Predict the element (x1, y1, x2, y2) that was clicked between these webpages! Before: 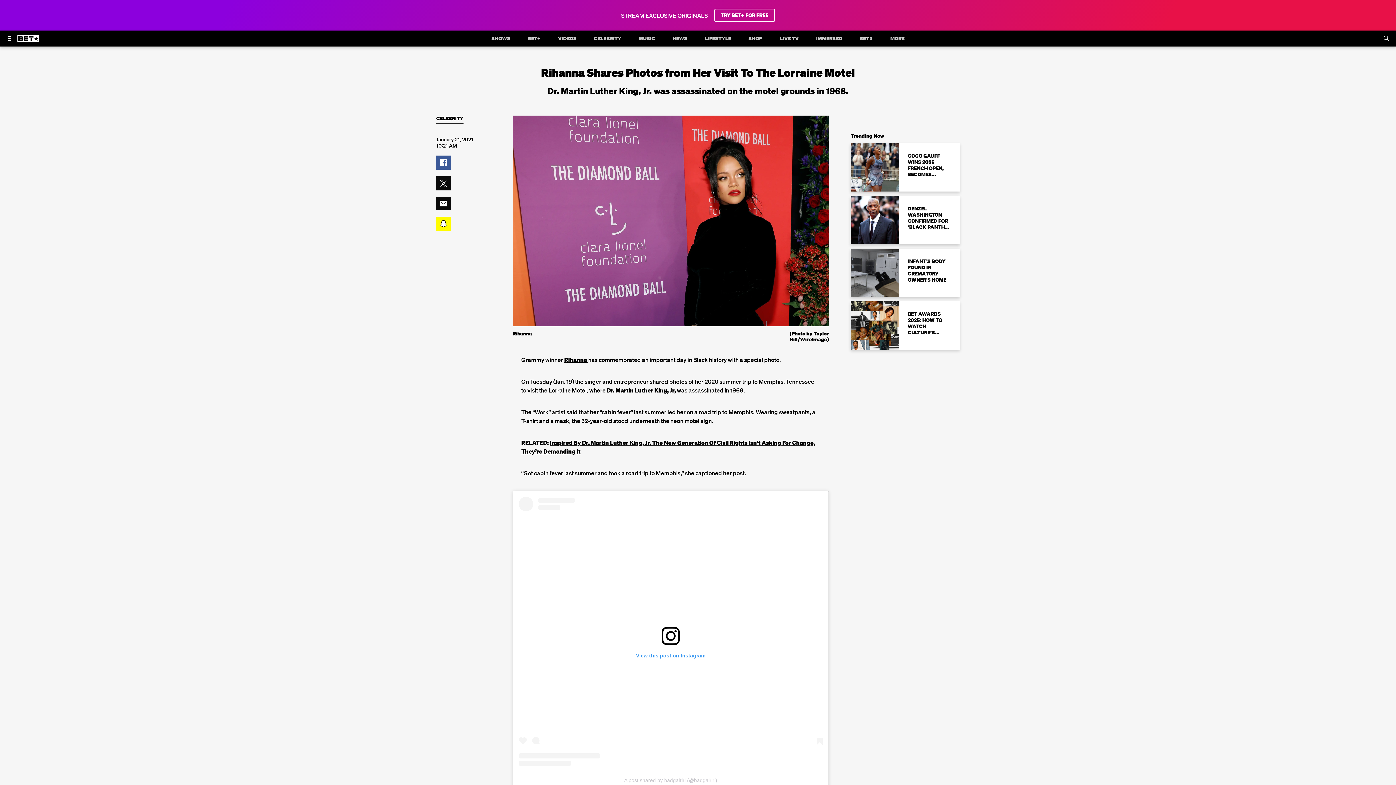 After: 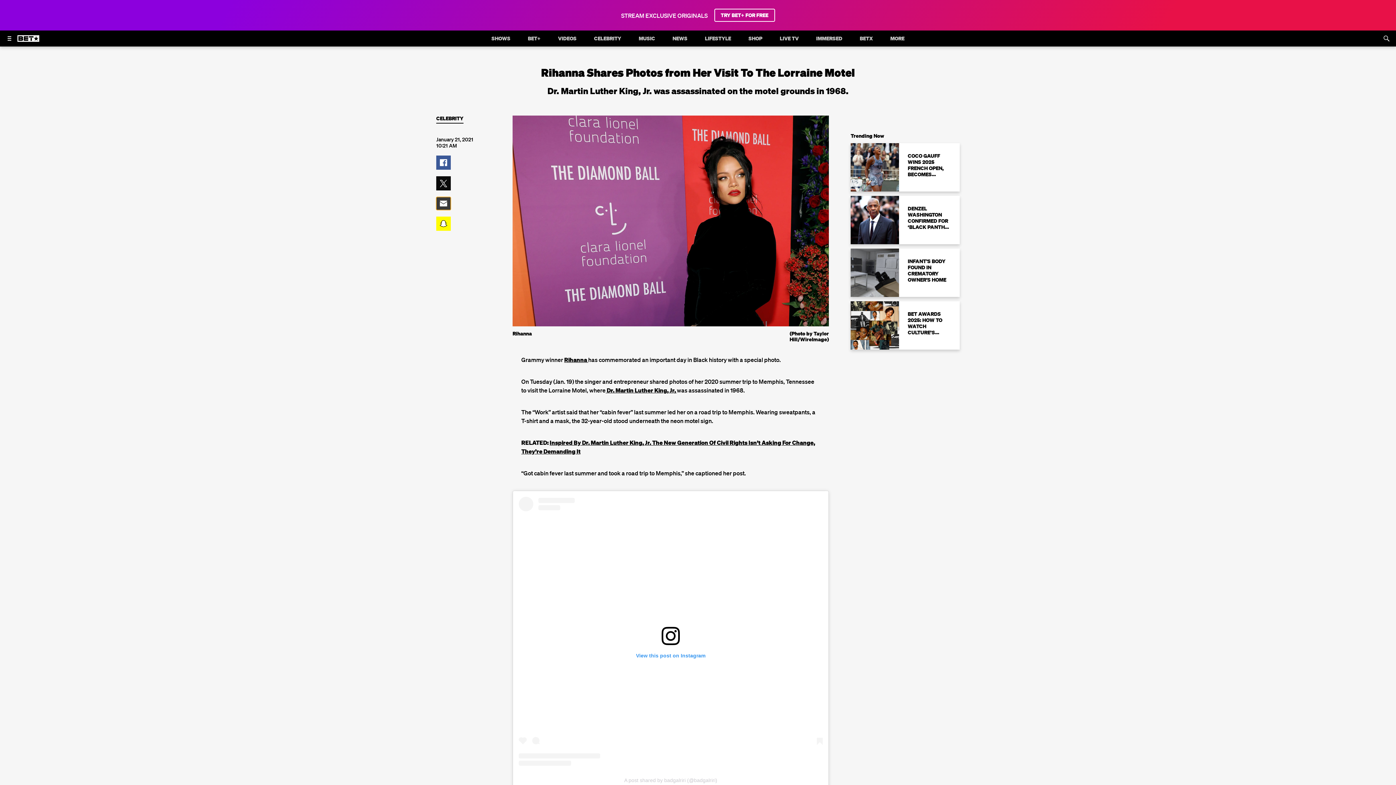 Action: bbox: (436, 197, 450, 210) label: Share on Mail